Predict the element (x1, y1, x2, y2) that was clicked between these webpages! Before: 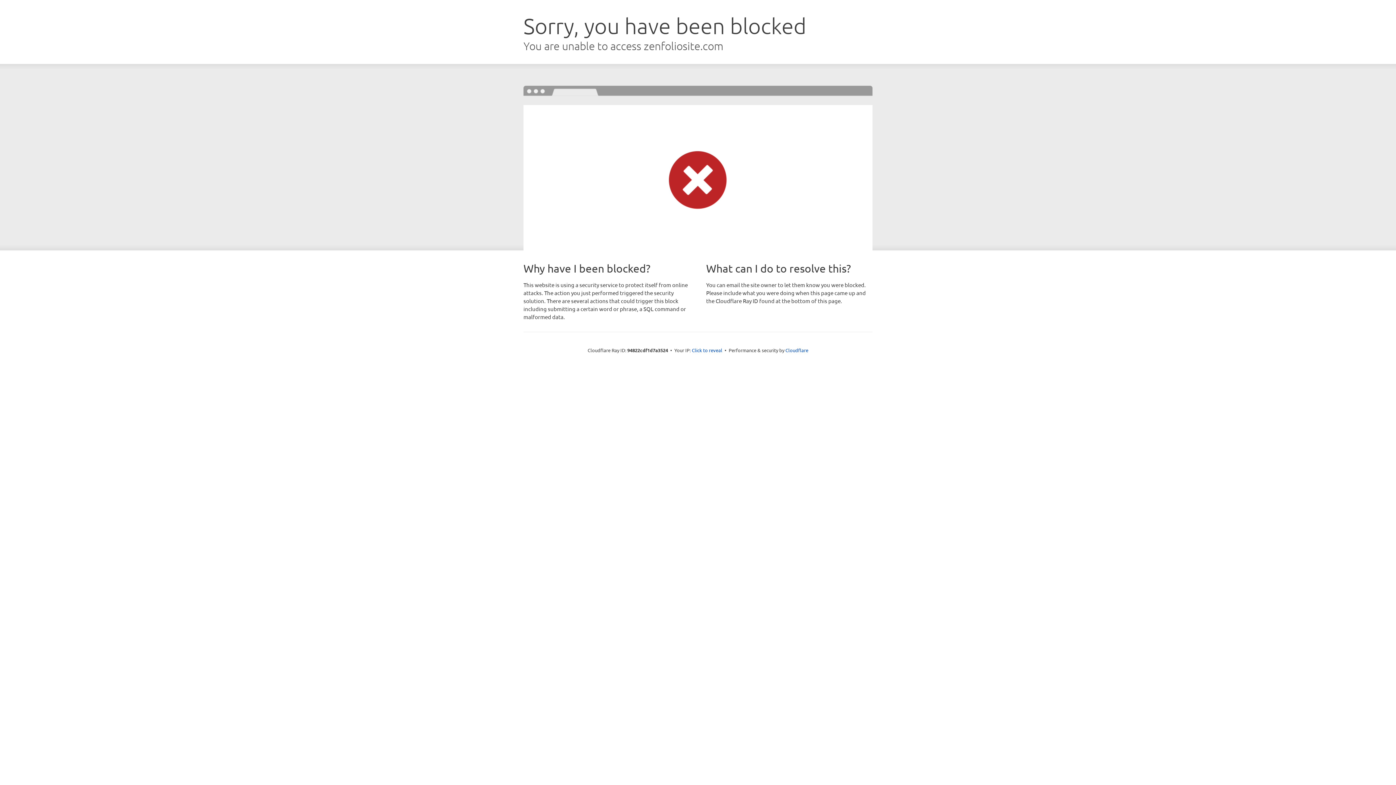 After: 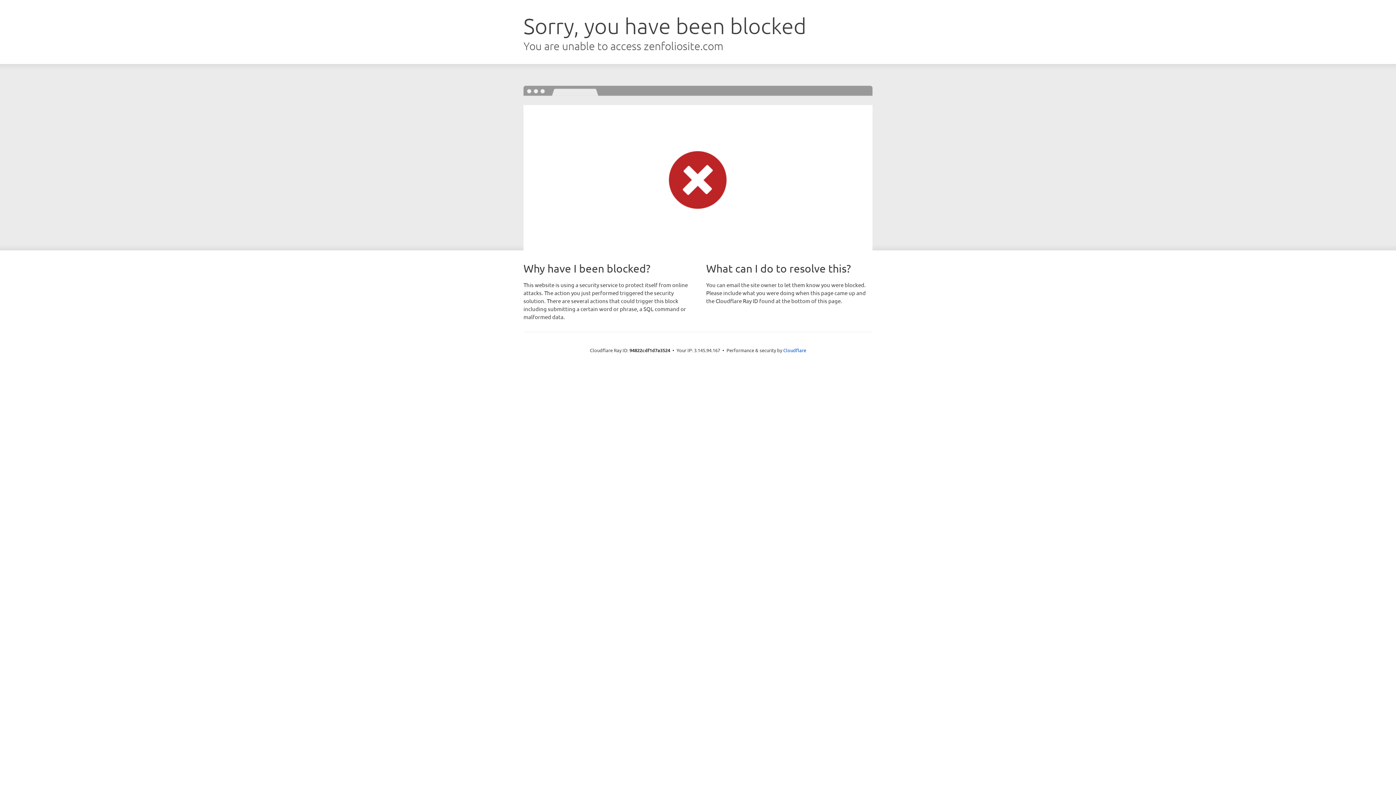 Action: bbox: (692, 346, 722, 353) label: Click to reveal